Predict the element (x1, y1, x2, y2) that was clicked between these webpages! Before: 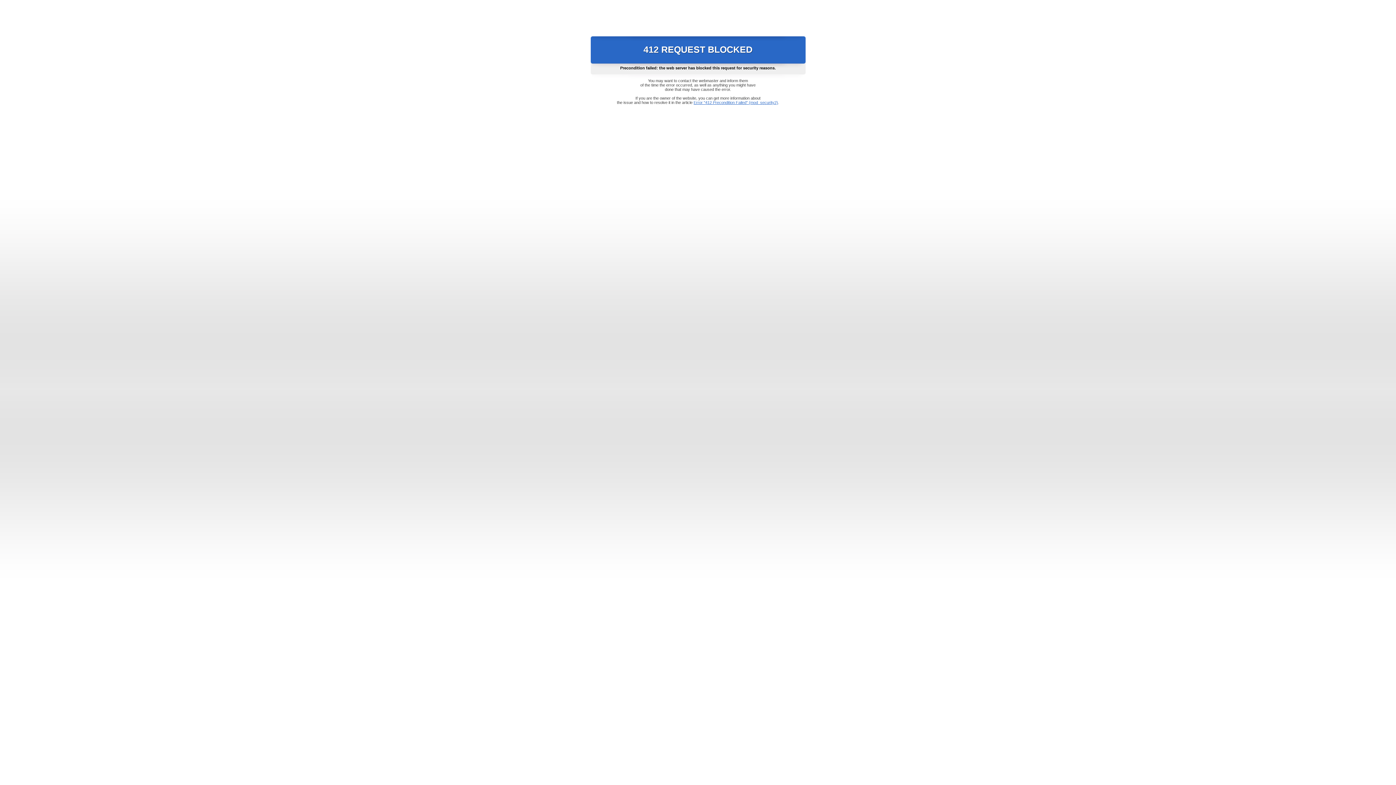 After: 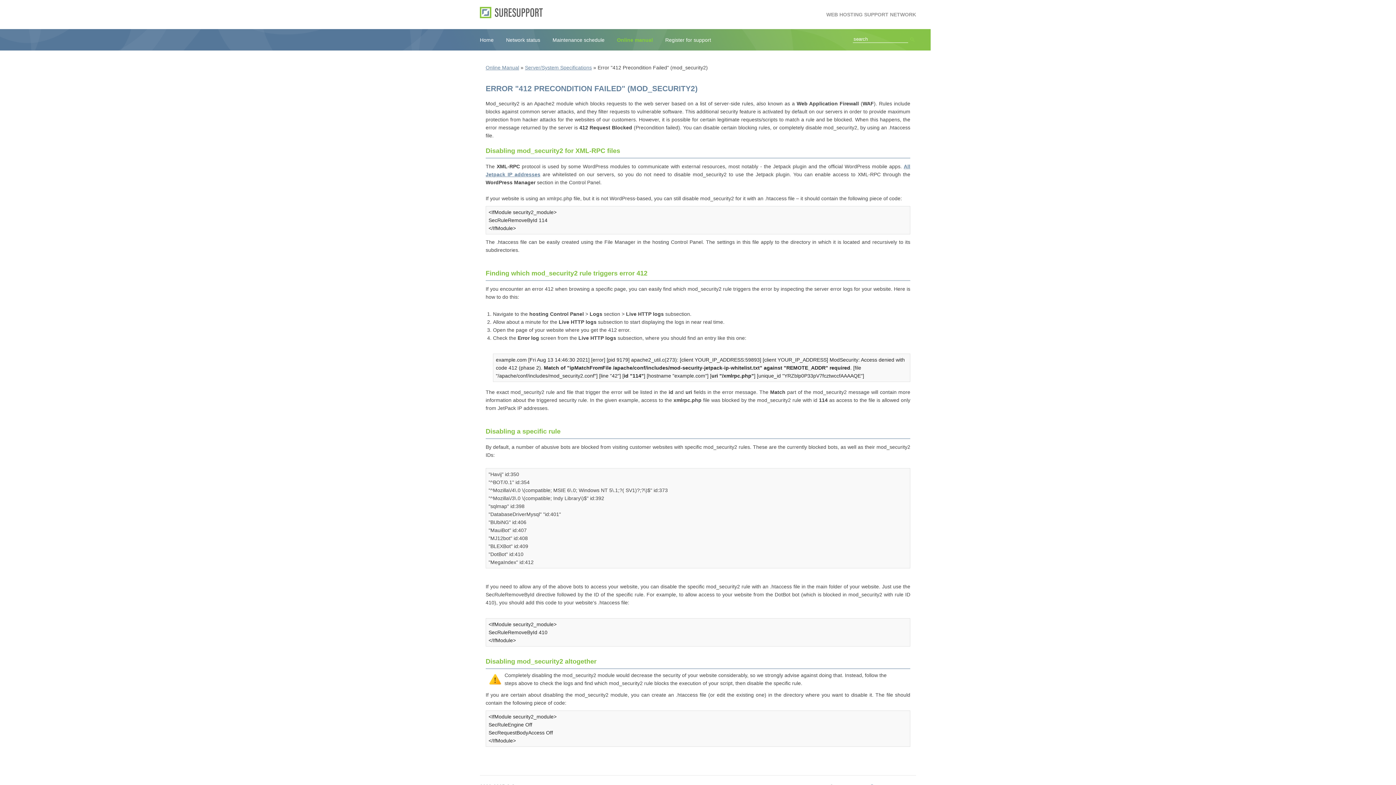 Action: label: Error "412 Precondition Failed" (mod_security2) bbox: (693, 100, 778, 104)